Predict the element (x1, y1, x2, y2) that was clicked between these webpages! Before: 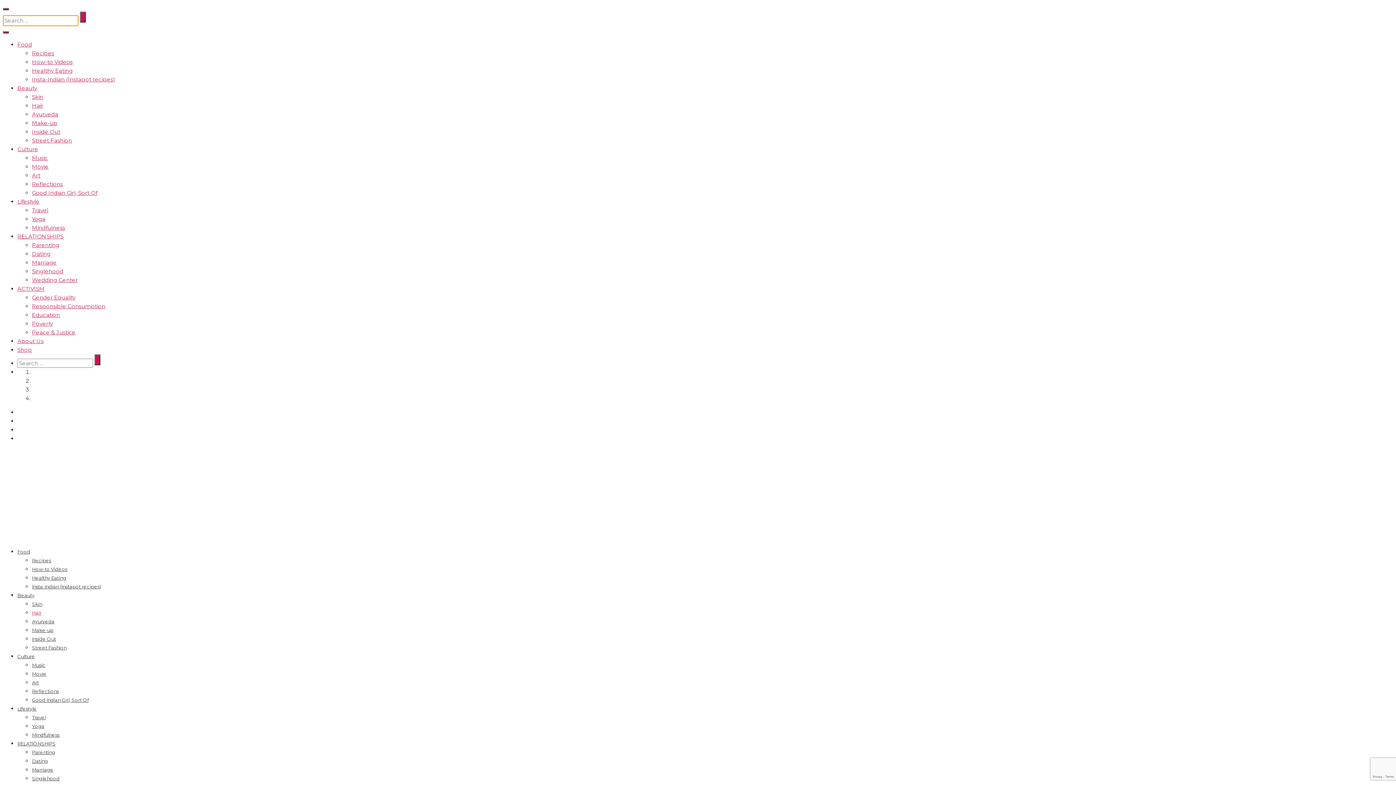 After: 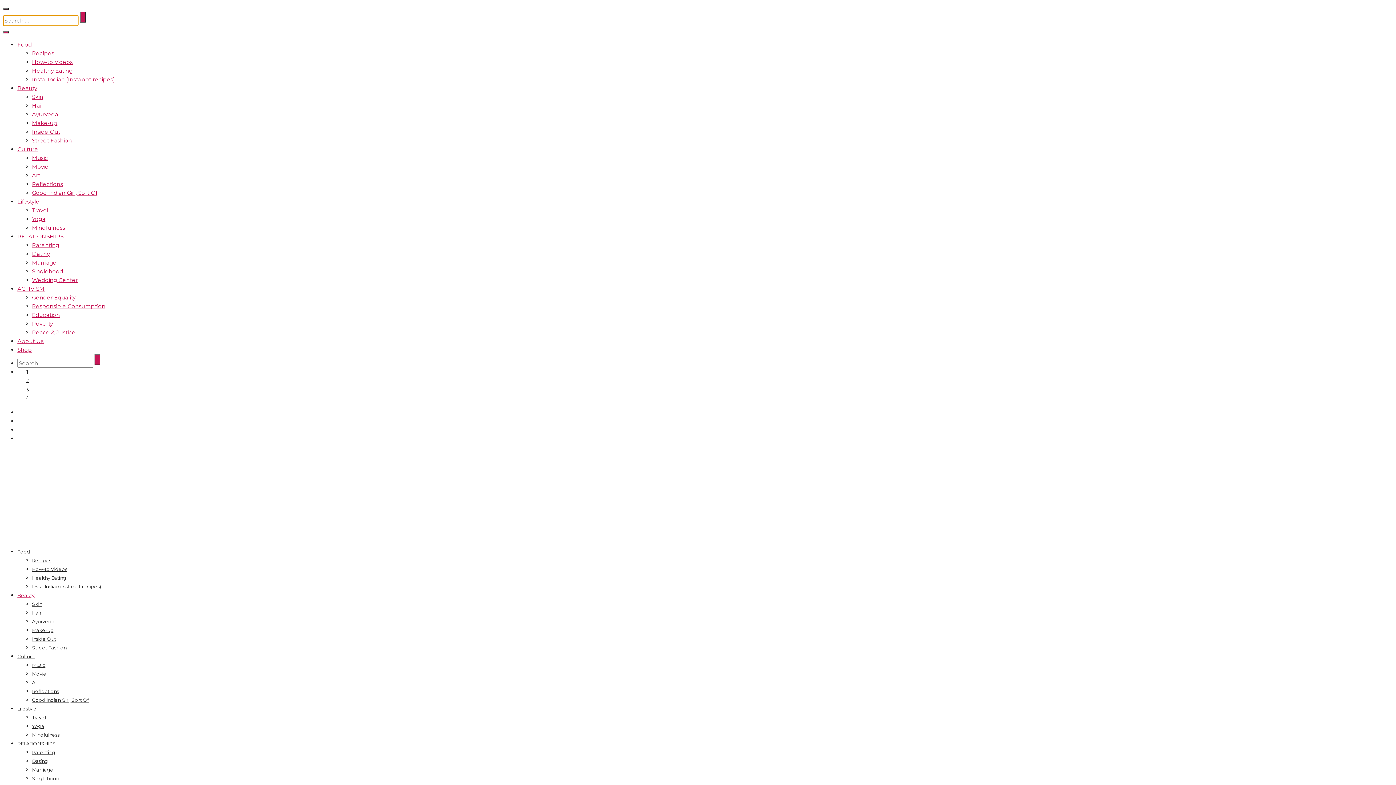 Action: bbox: (17, 84, 37, 91) label: Beauty